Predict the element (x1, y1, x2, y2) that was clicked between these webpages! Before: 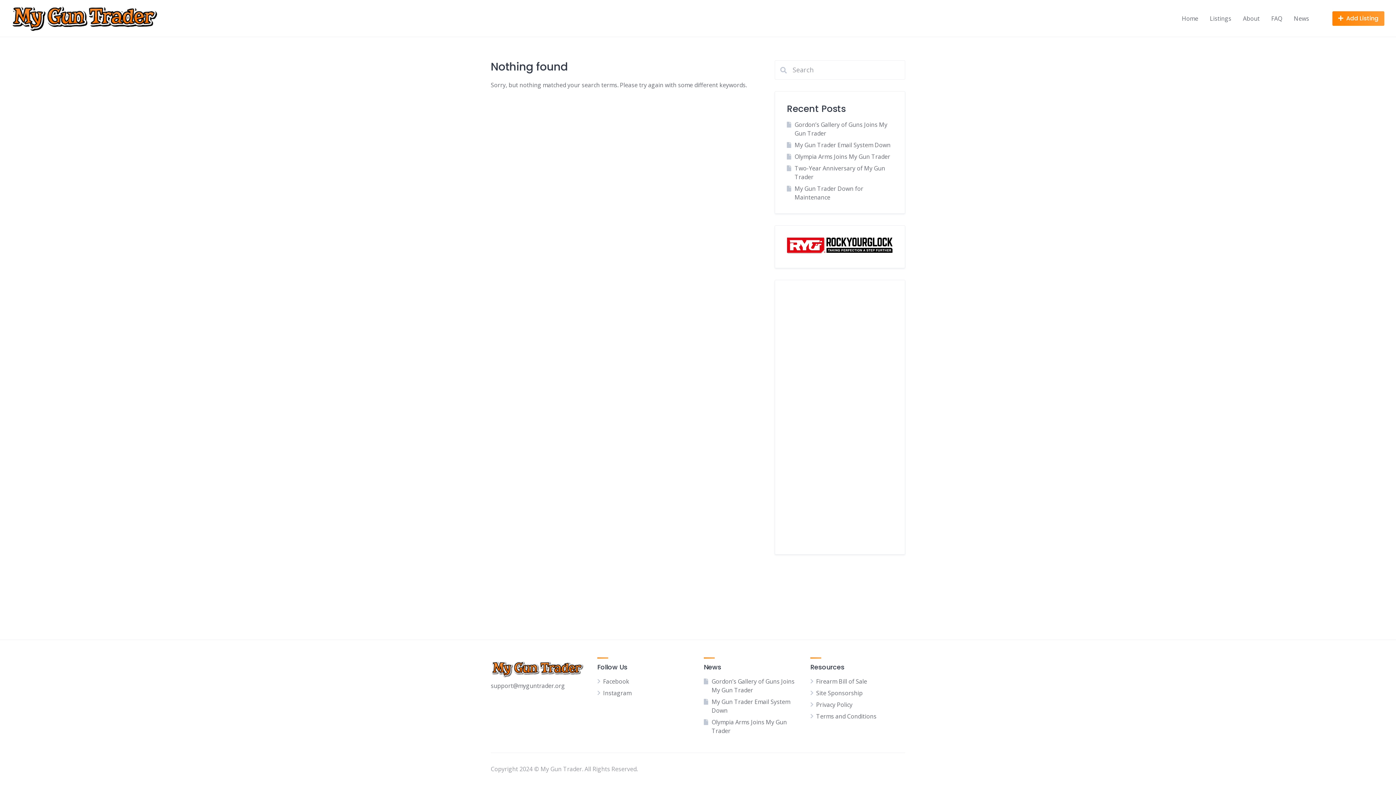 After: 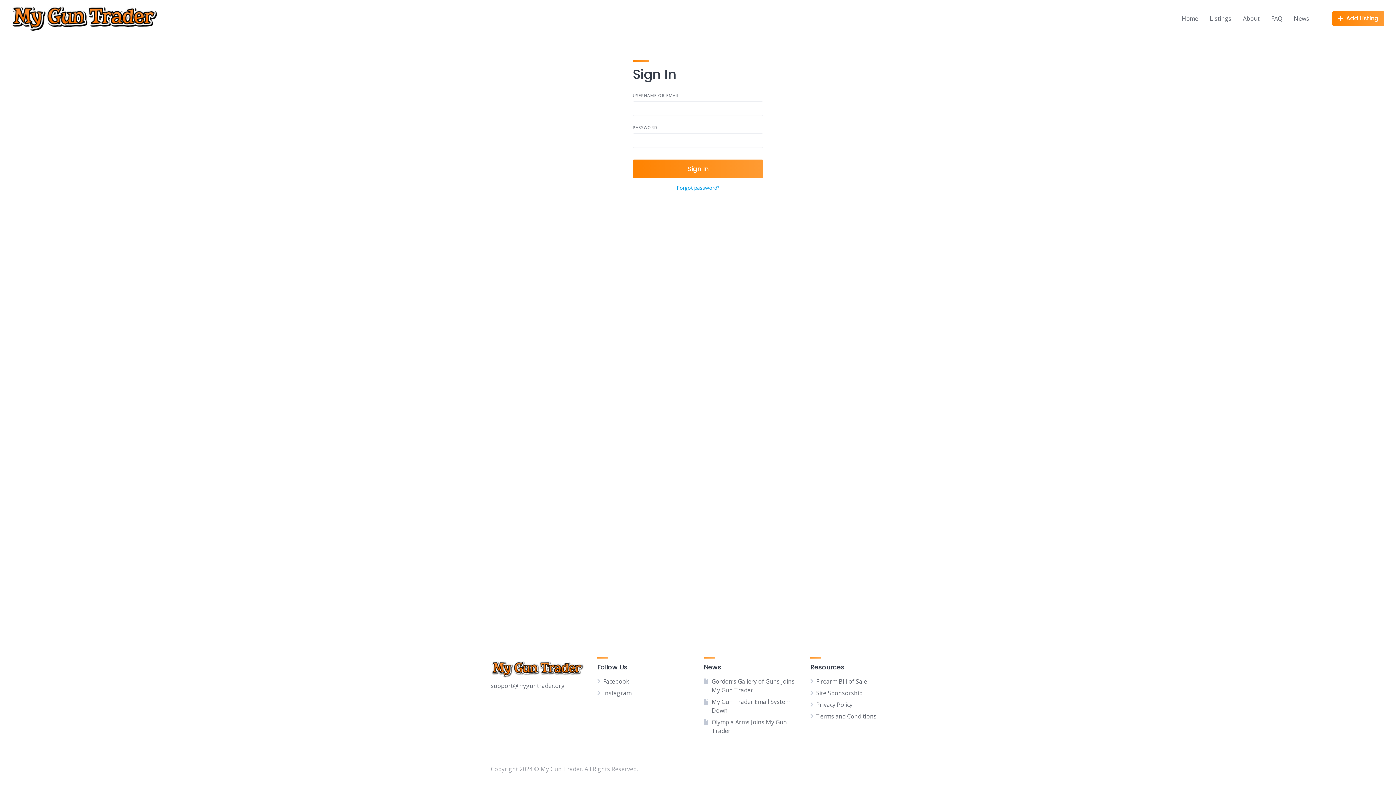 Action: bbox: (1332, 11, 1384, 25) label: Add Listing